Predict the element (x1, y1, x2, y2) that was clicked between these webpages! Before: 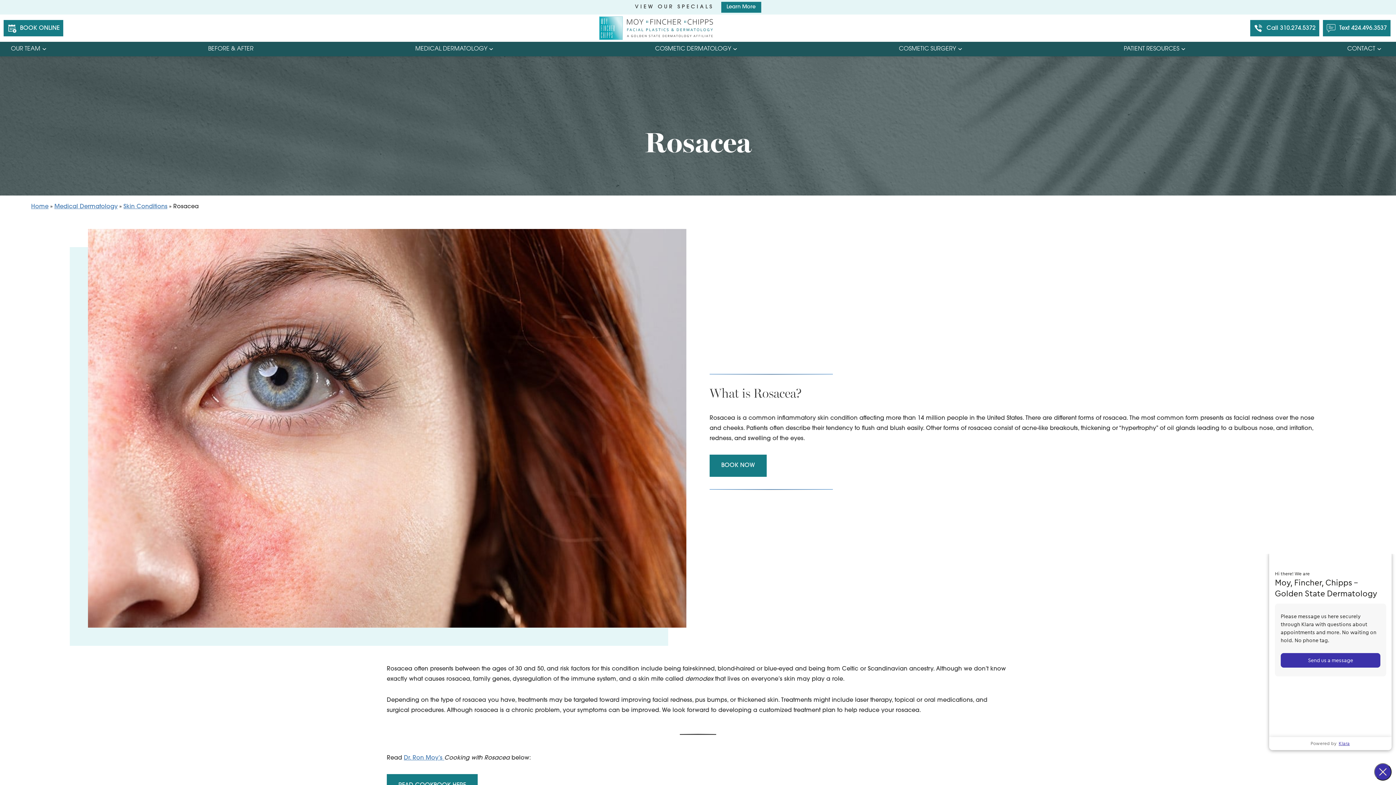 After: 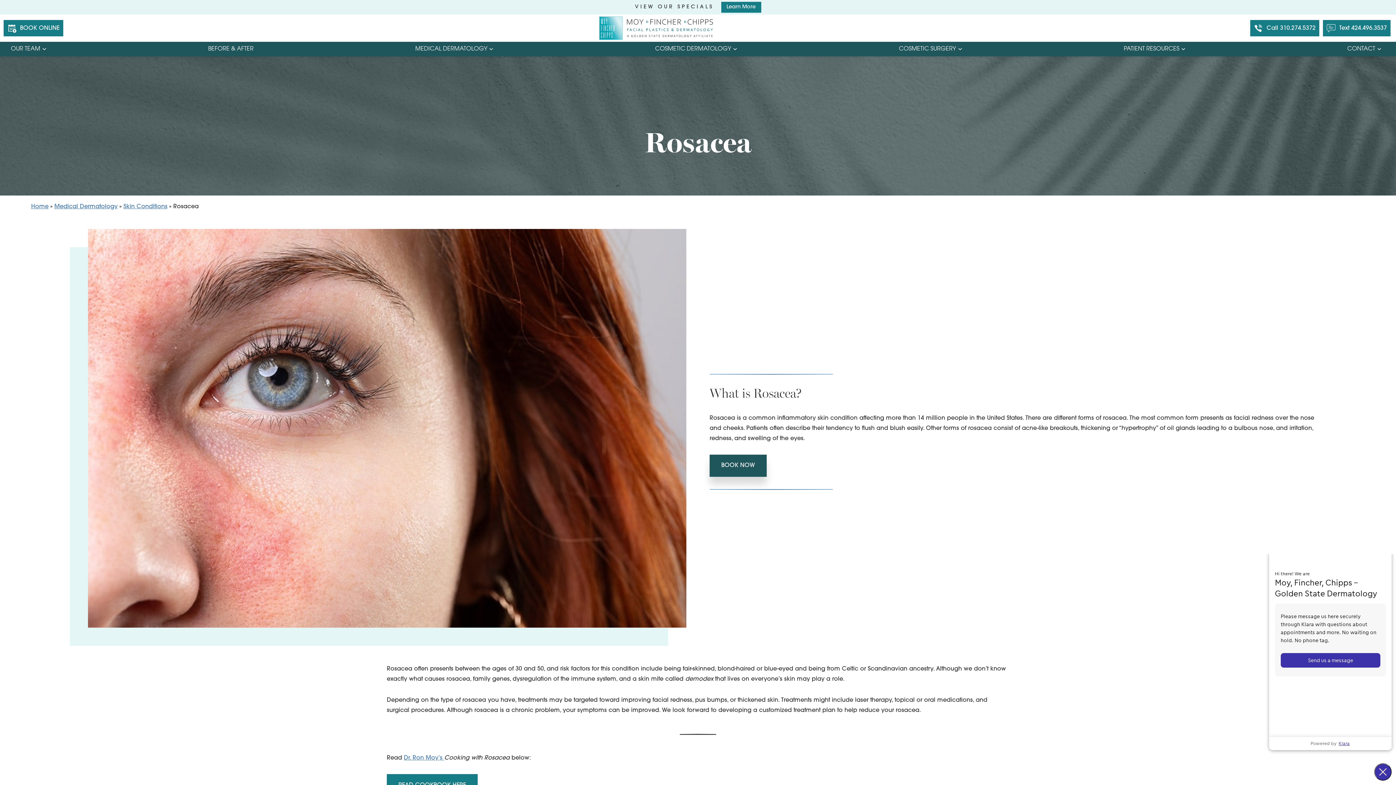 Action: bbox: (709, 454, 766, 477) label: Book Now - Opens in new tab